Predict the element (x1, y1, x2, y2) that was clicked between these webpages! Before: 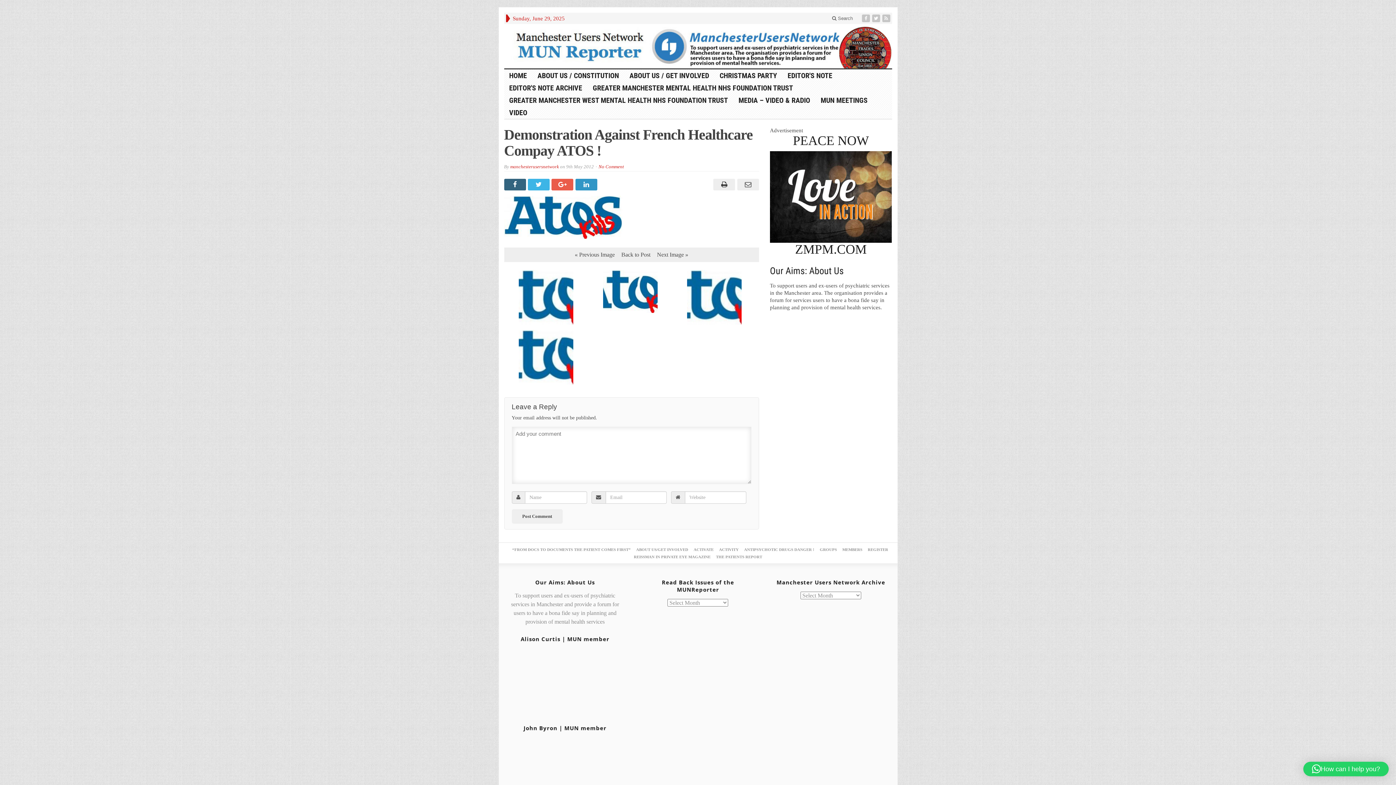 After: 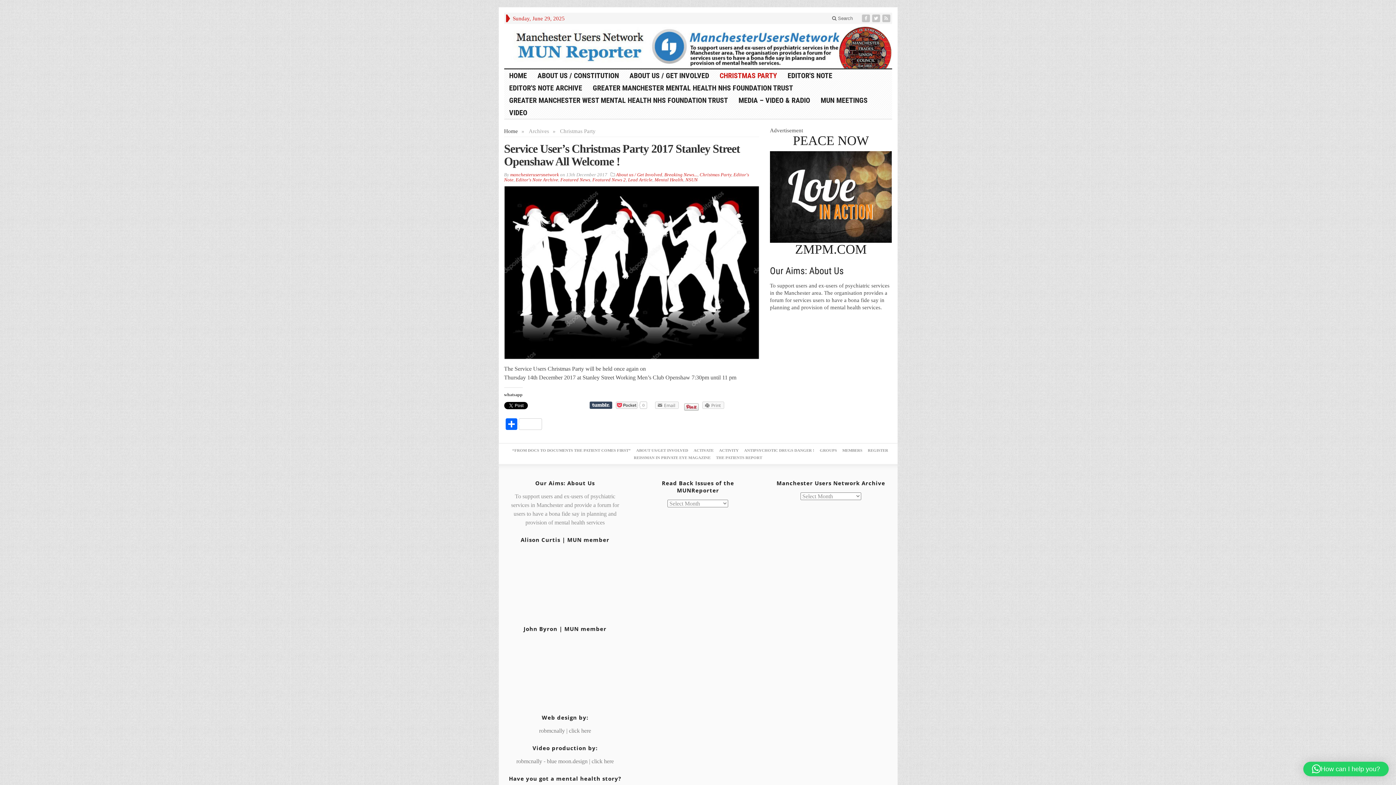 Action: bbox: (714, 69, 782, 81) label: CHRISTMAS PARTY